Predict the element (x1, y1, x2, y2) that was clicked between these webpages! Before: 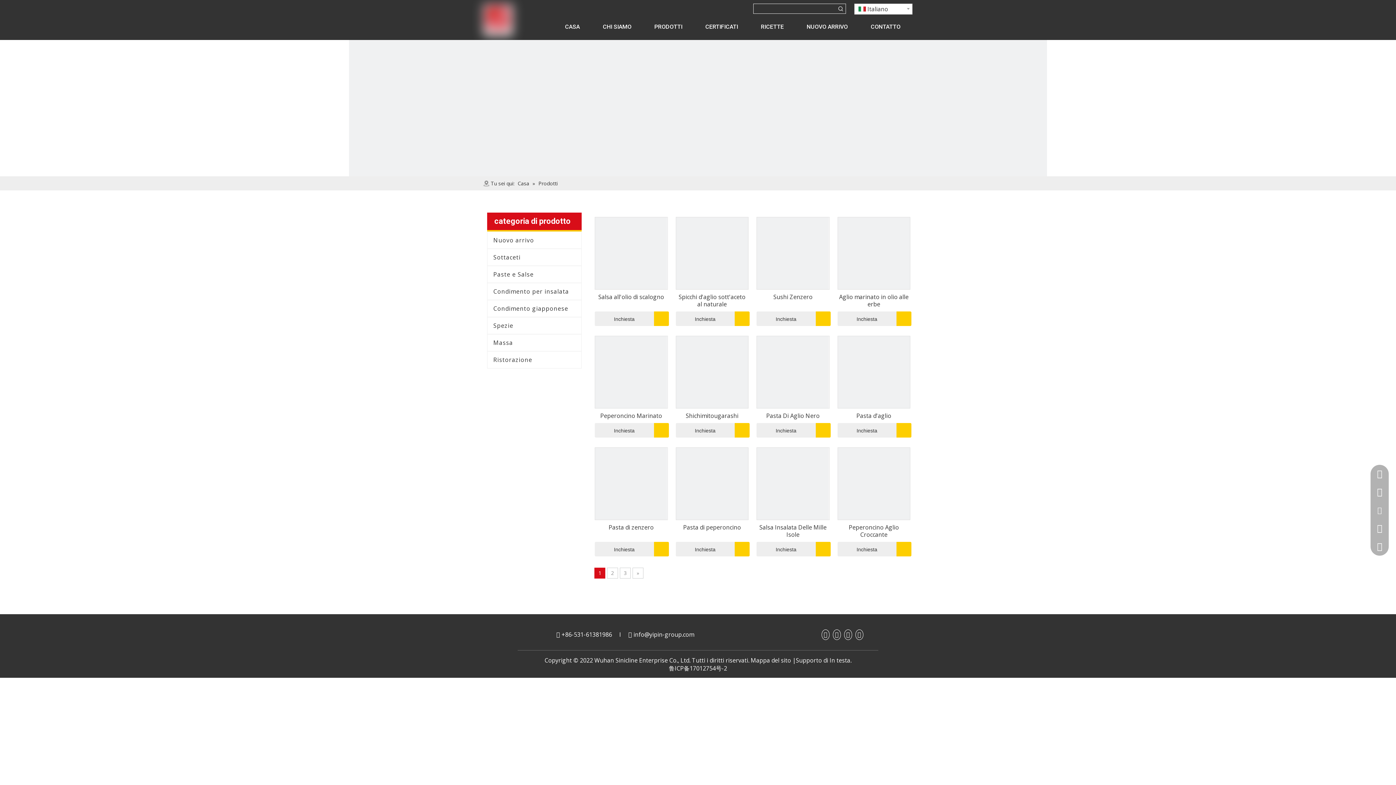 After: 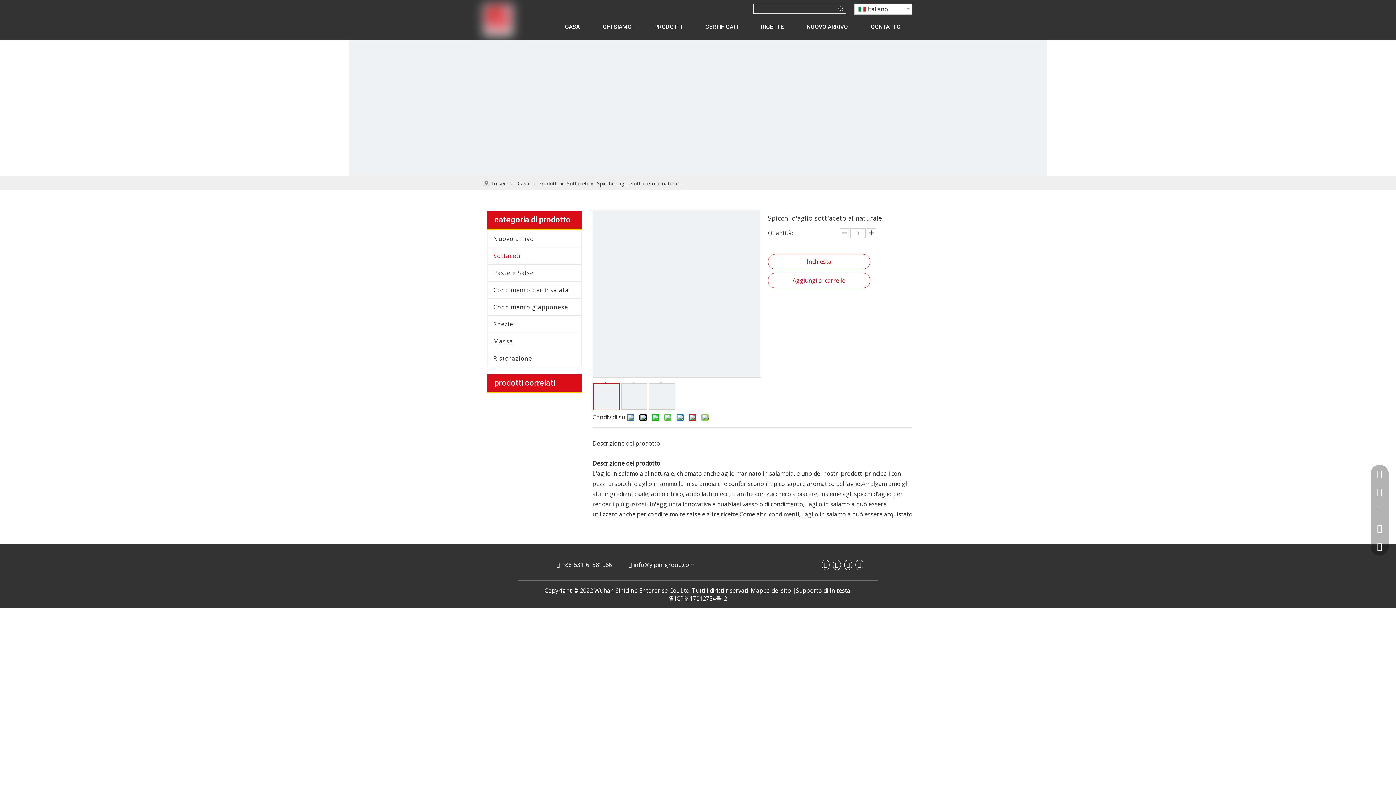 Action: bbox: (675, 293, 748, 308) label: Spicchi d'aglio sott'aceto al naturale